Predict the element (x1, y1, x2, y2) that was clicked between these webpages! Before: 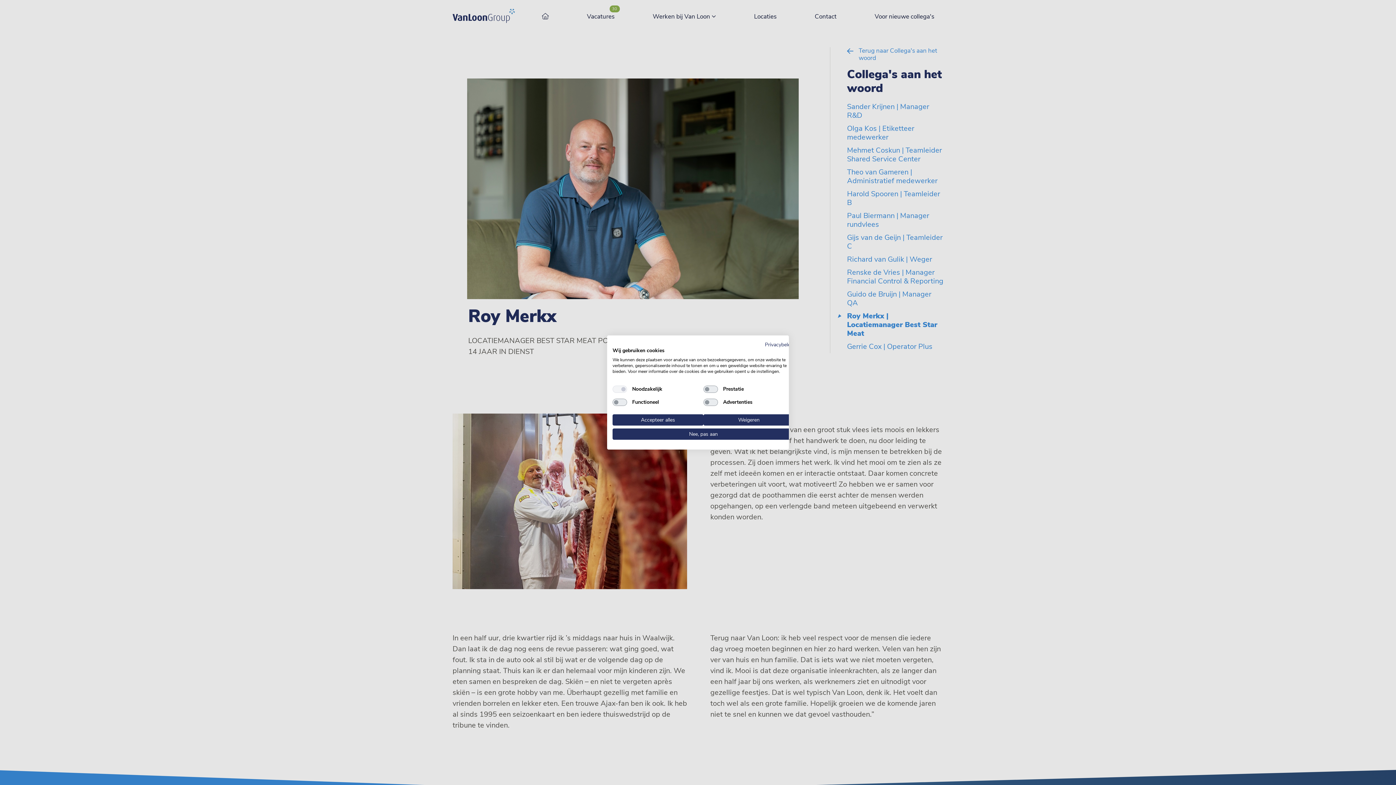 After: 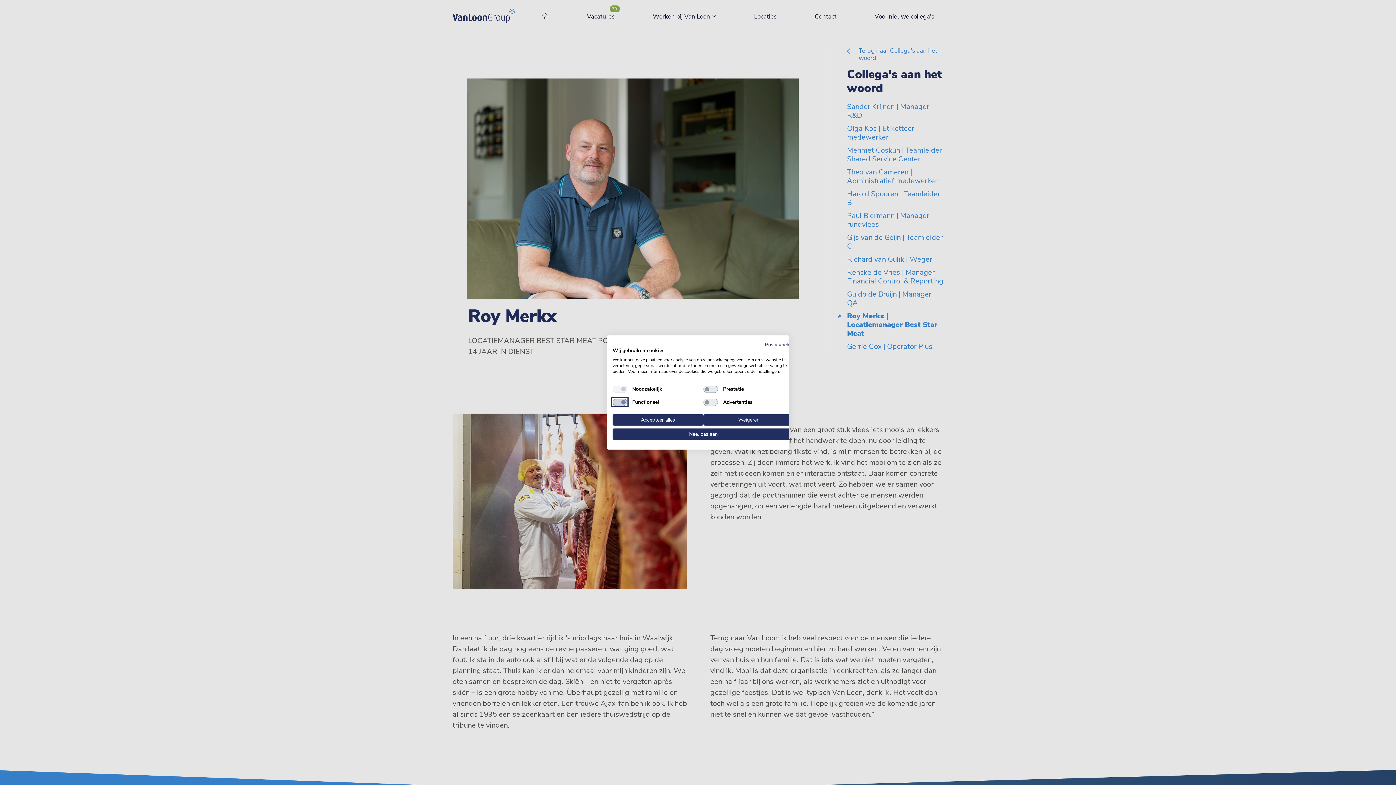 Action: bbox: (612, 398, 627, 406) label: Functioneel